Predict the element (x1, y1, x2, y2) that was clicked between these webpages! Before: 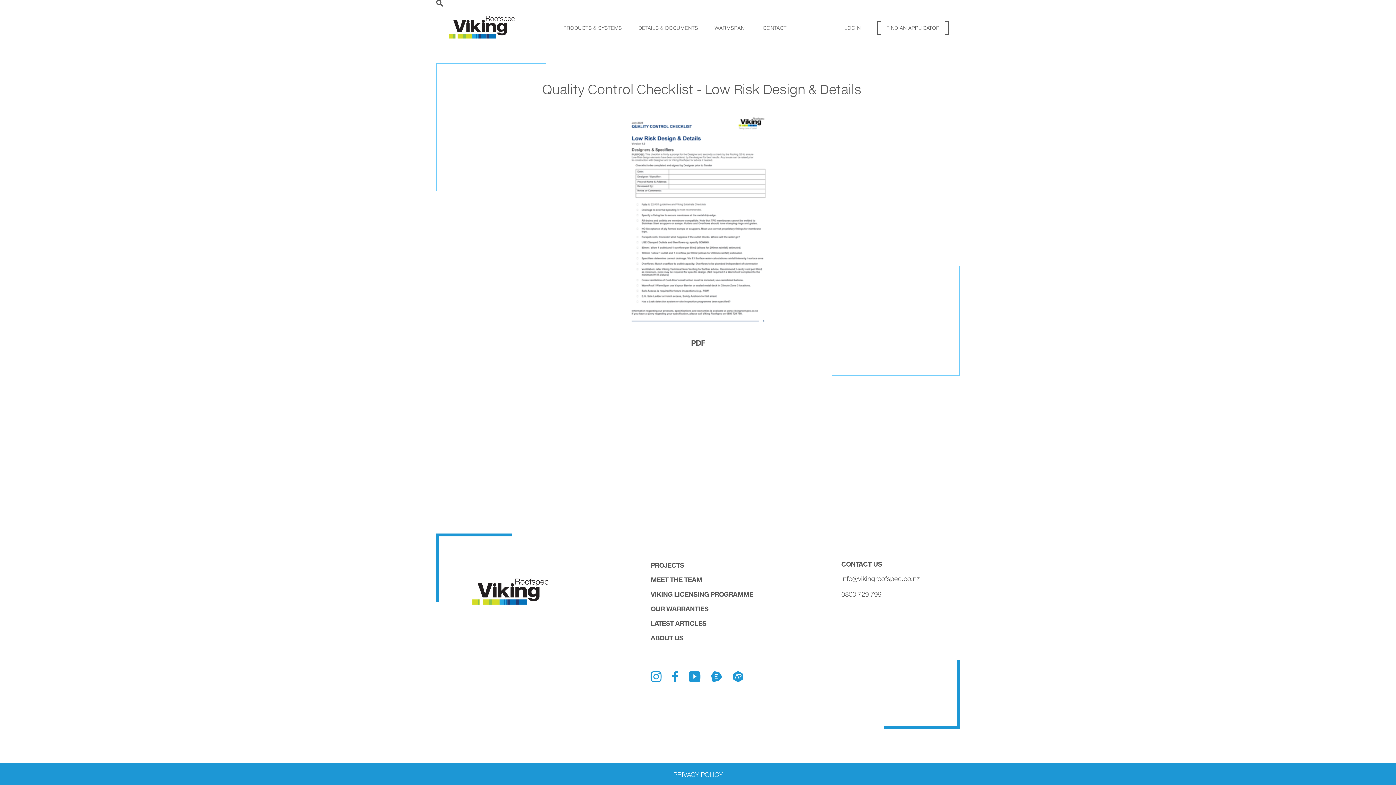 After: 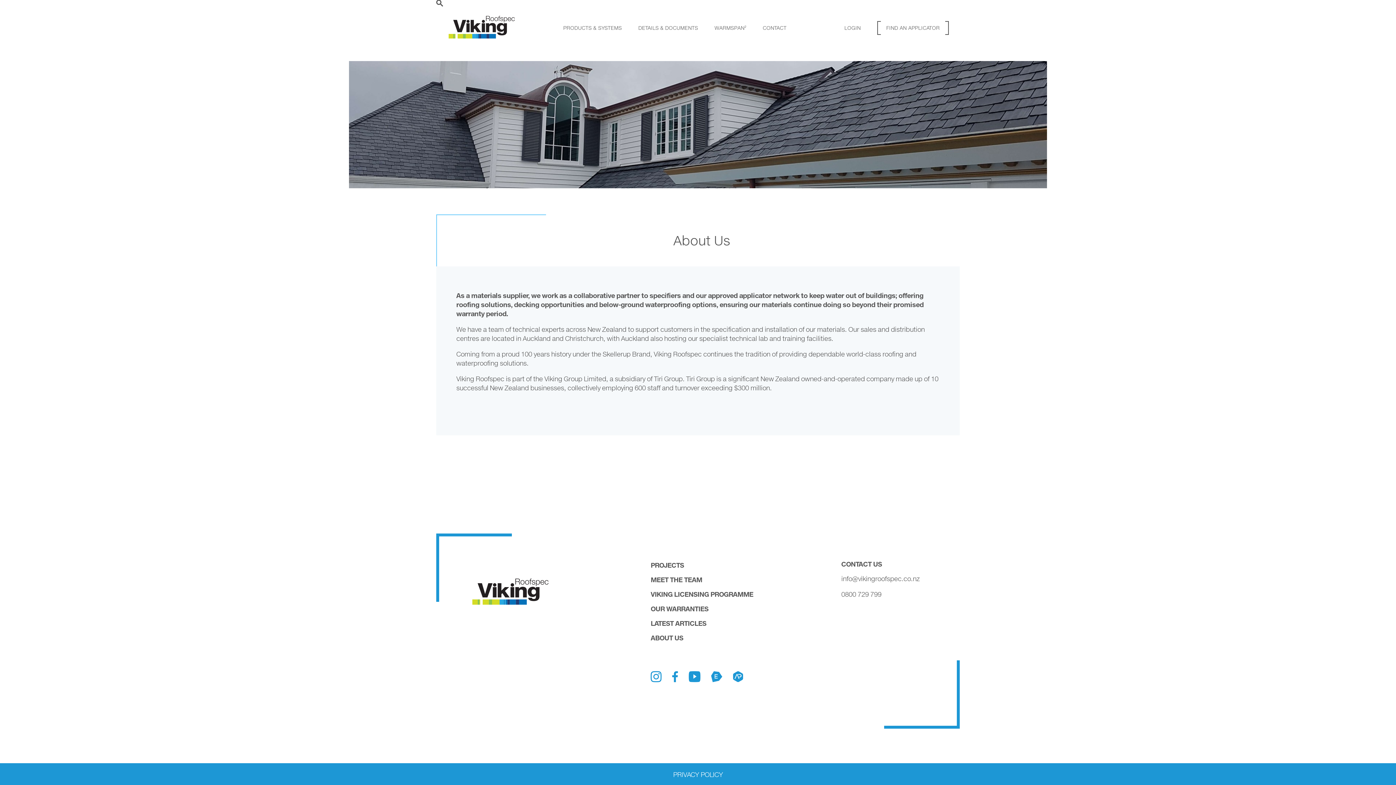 Action: label: ABOUT US bbox: (650, 634, 683, 642)